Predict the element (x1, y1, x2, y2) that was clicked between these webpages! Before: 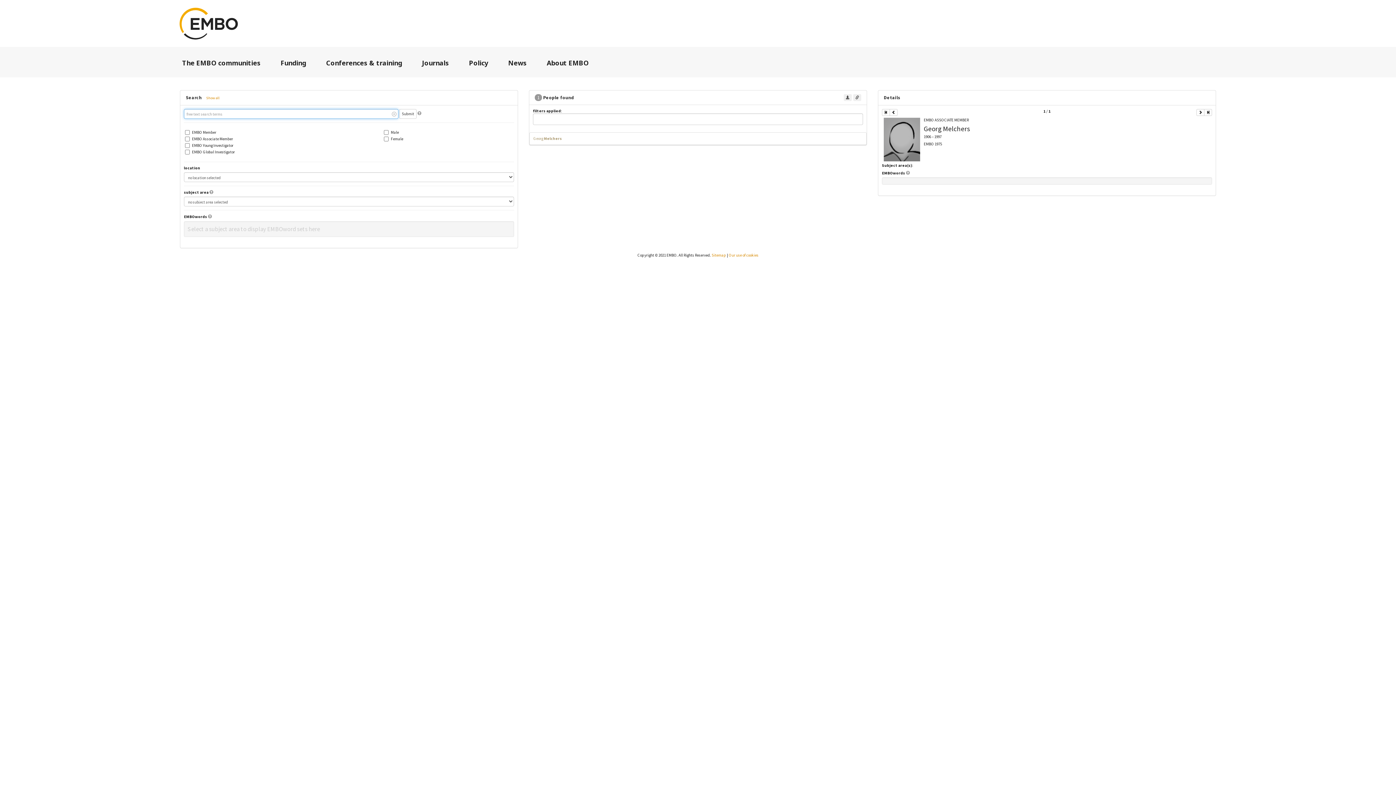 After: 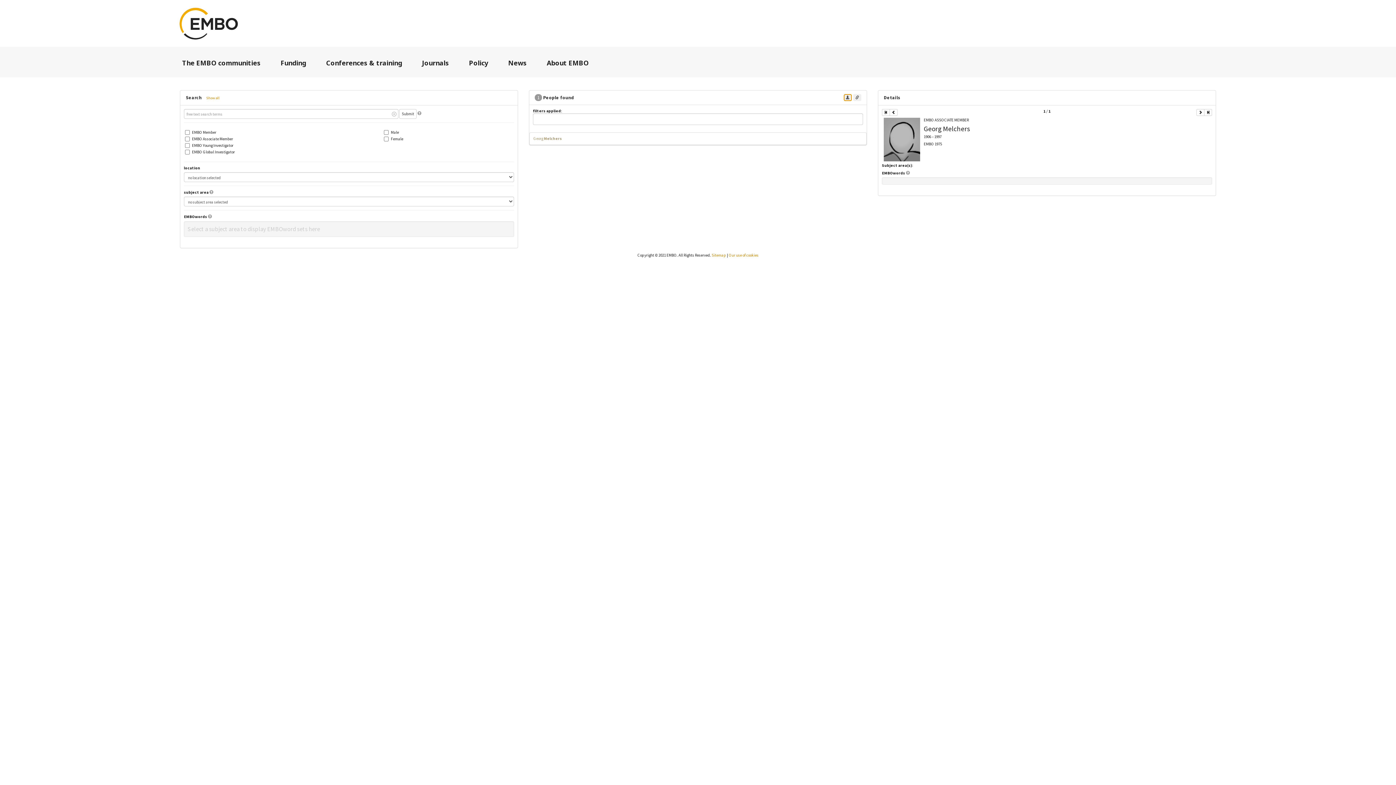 Action: bbox: (843, 94, 851, 101)